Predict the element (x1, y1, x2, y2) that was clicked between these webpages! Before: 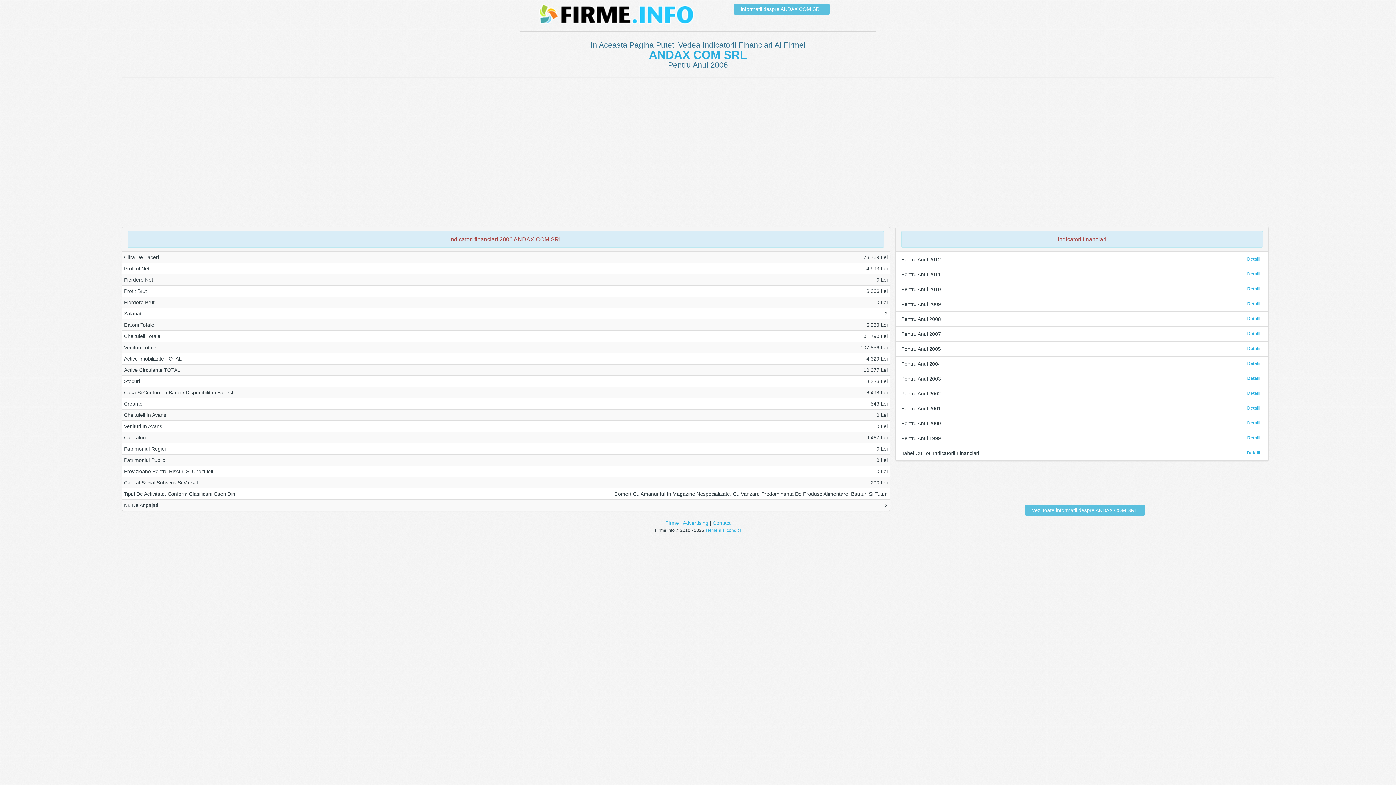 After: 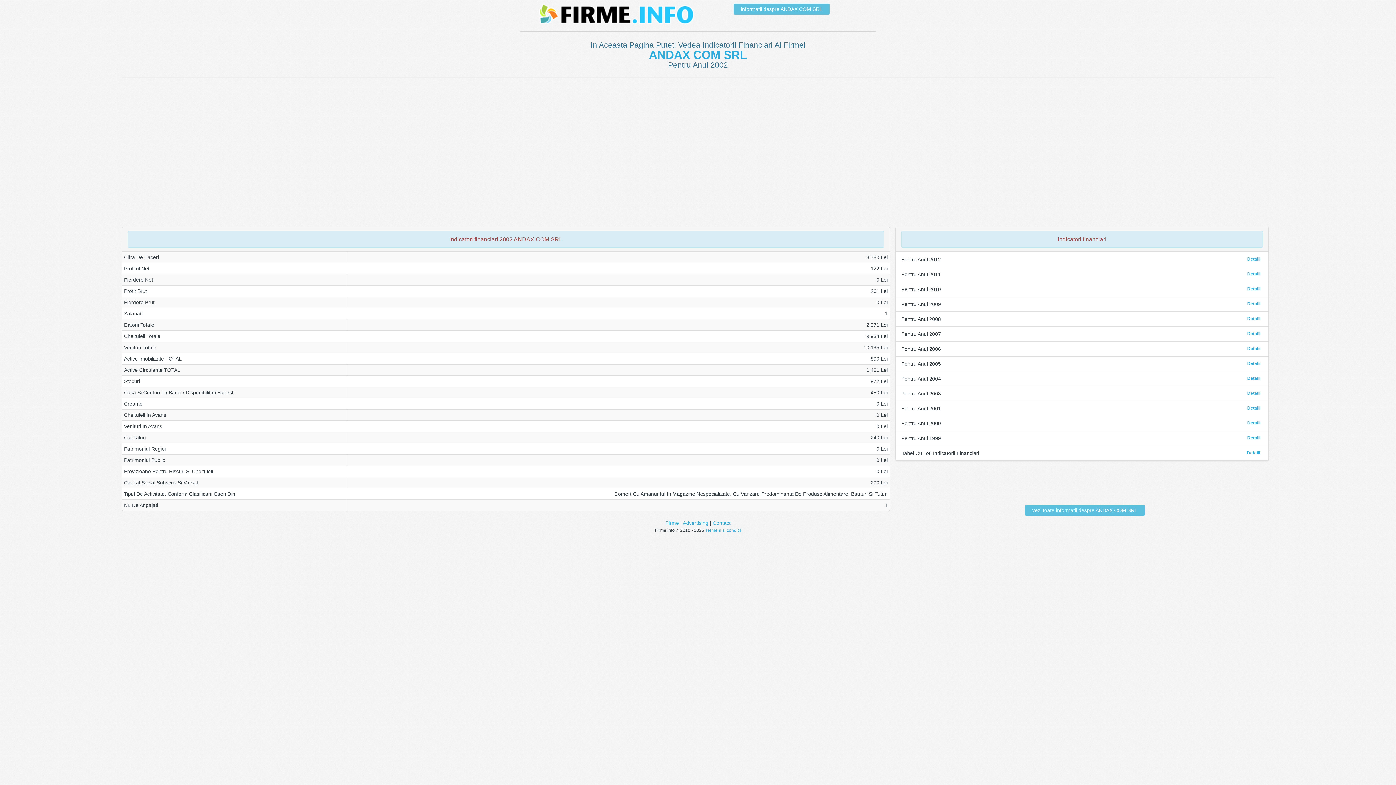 Action: label: Detalii bbox: (1247, 390, 1260, 396)